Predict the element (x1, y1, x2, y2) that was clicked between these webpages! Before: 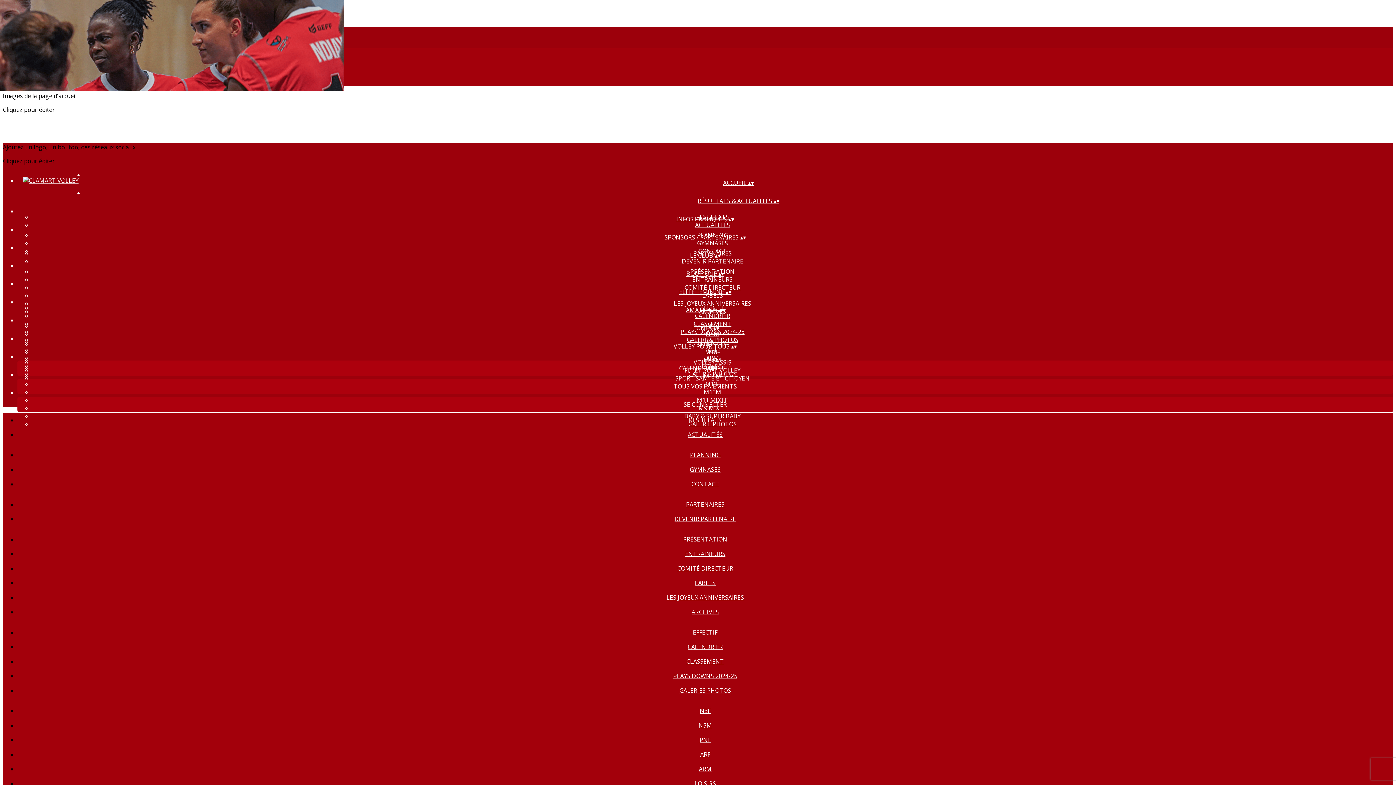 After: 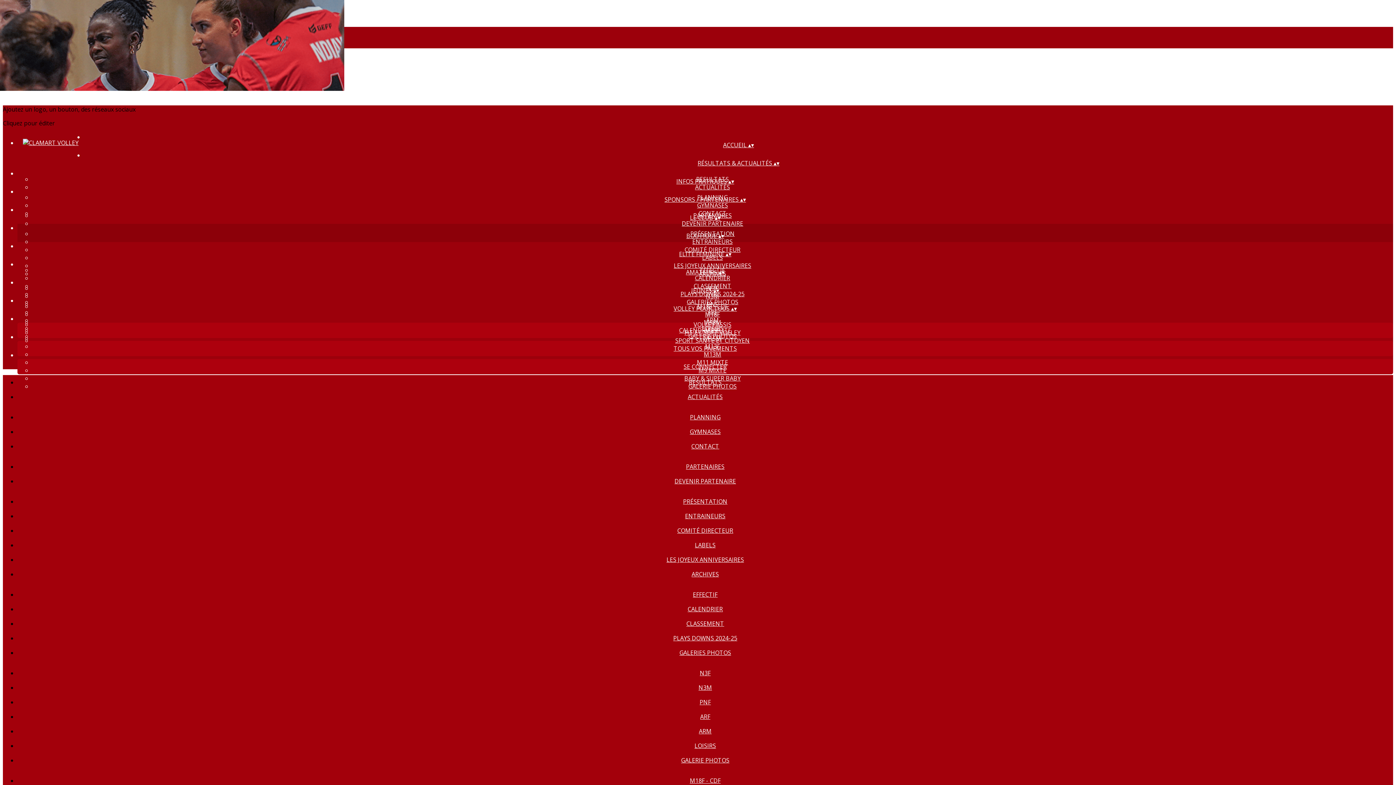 Action: label: BOUTIQUE ▴▾ bbox: (17, 261, 1393, 285)